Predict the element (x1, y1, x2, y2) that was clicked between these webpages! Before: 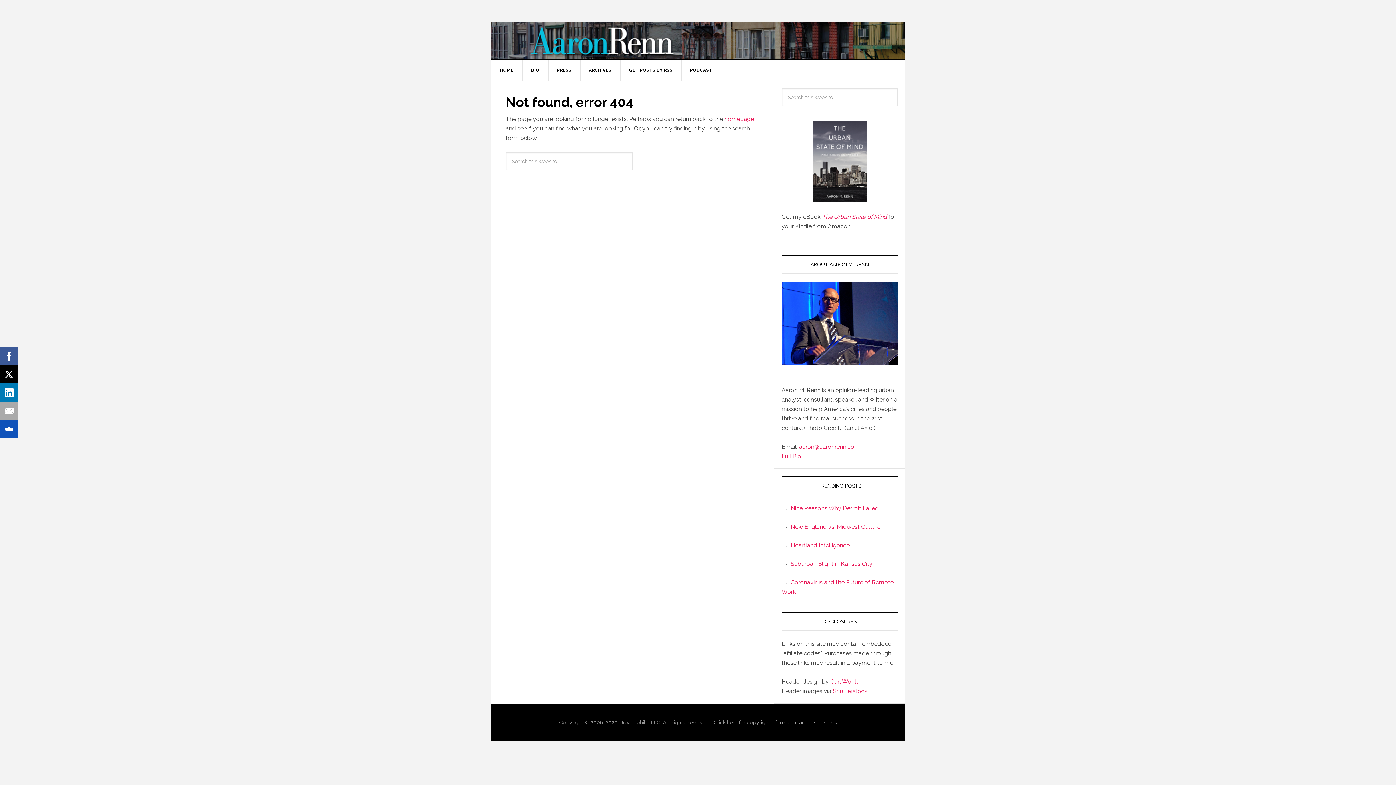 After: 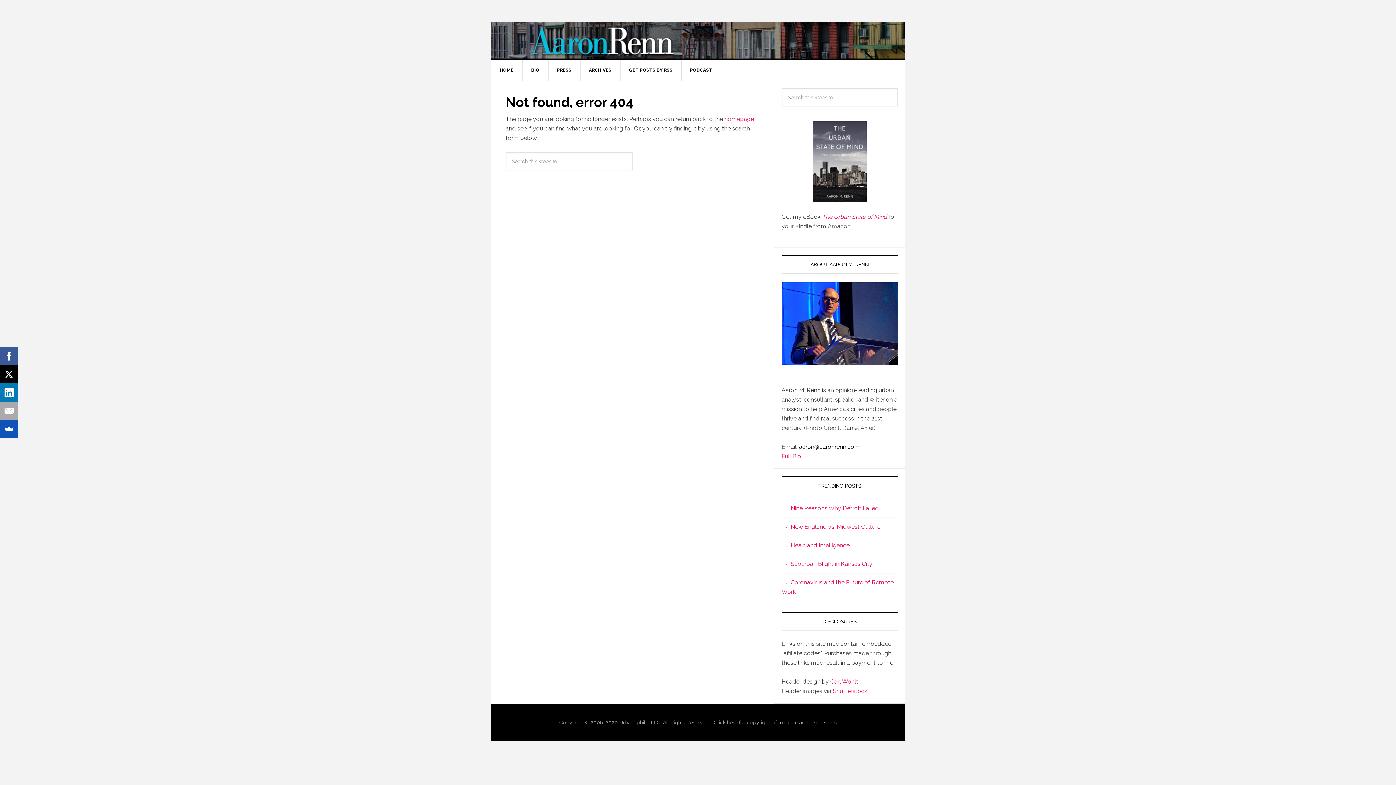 Action: bbox: (799, 443, 860, 450) label: aaron@aaronrenn.com